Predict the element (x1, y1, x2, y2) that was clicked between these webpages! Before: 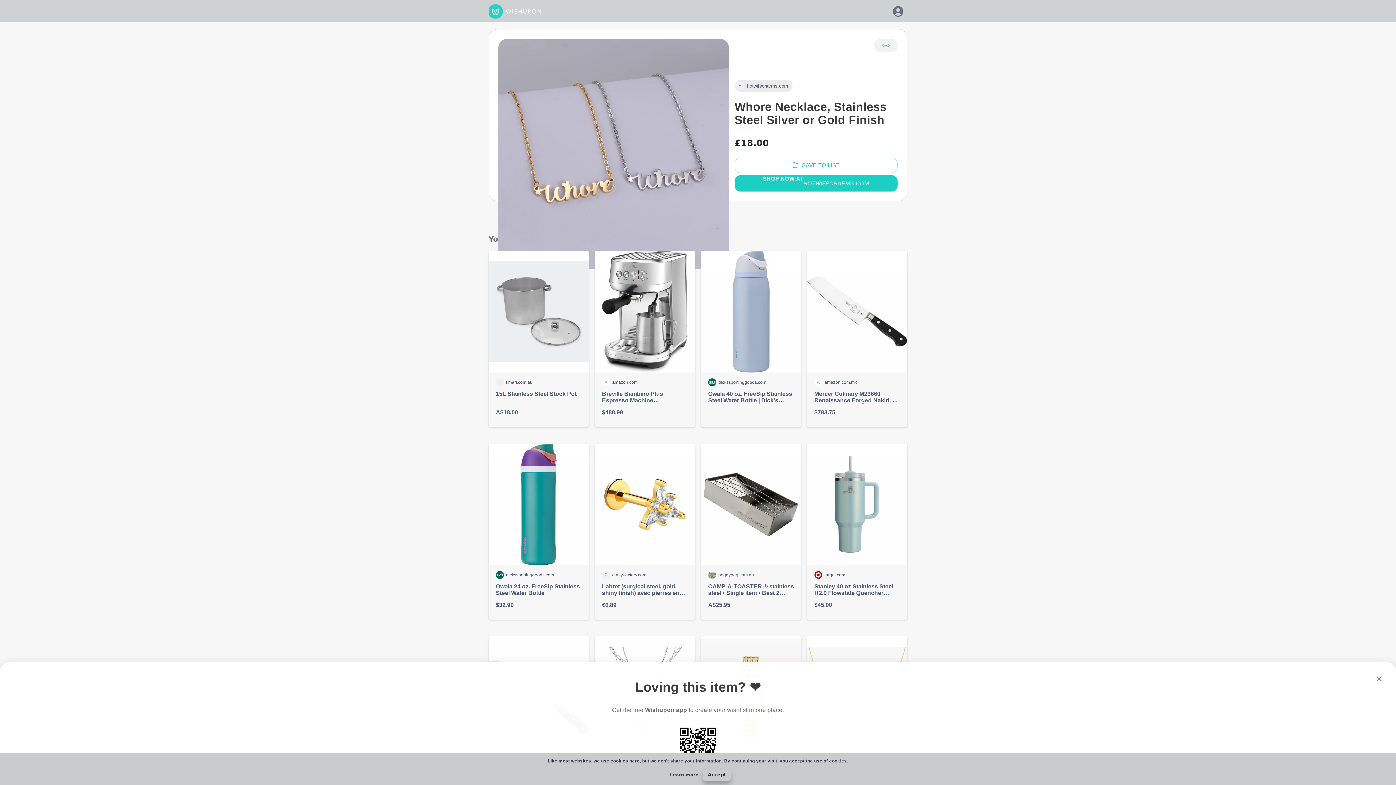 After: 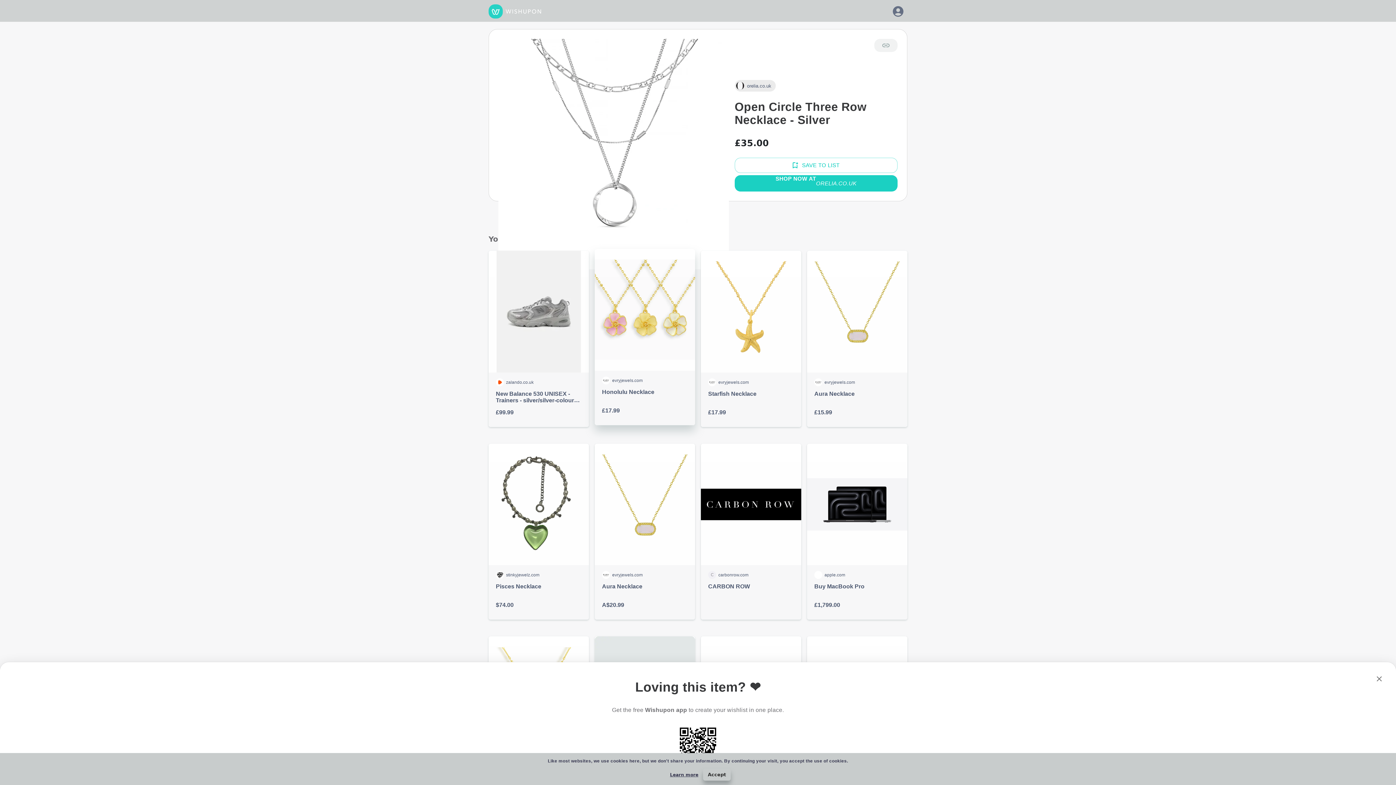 Action: bbox: (594, 636, 695, 813) label: orelia.co.uk

Open Circle Three Row Necklace - Silver

£35.00